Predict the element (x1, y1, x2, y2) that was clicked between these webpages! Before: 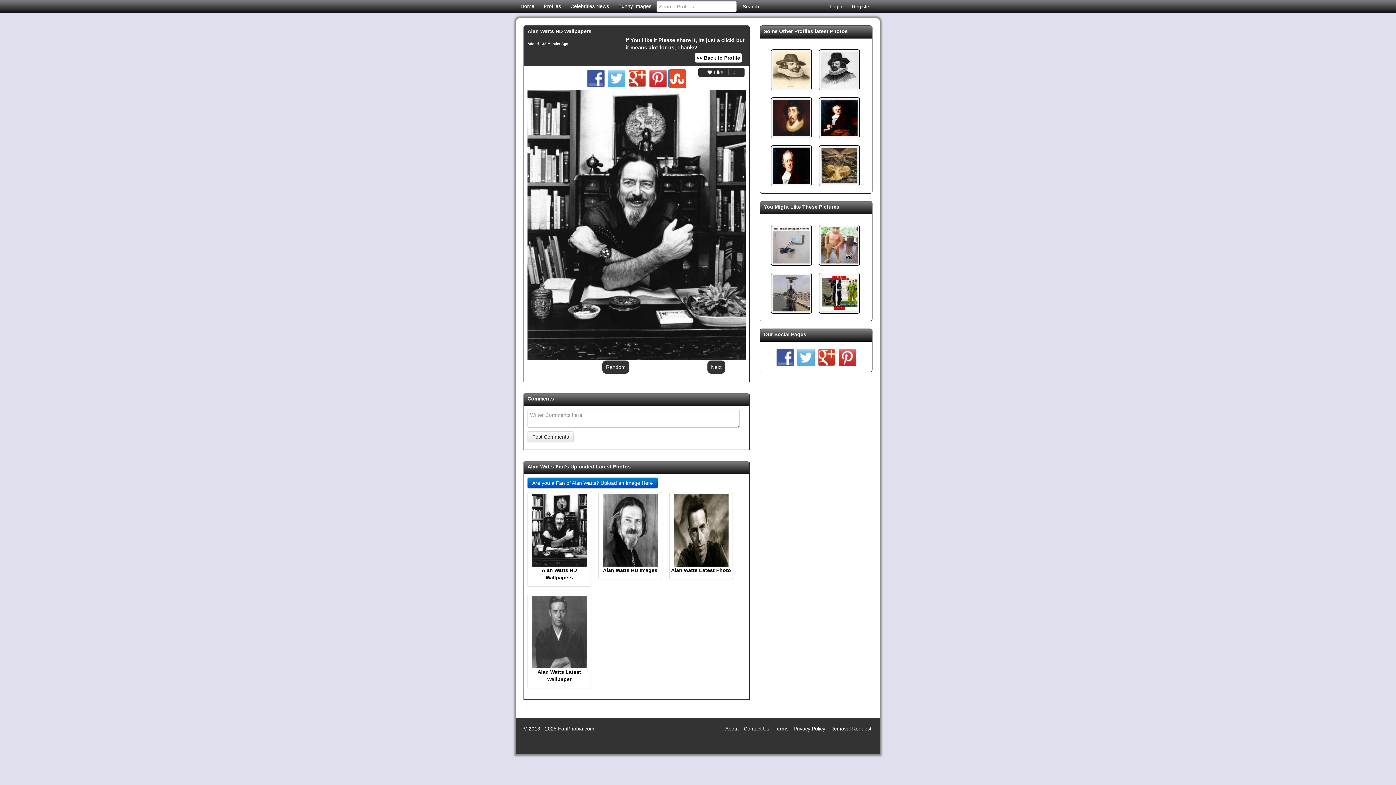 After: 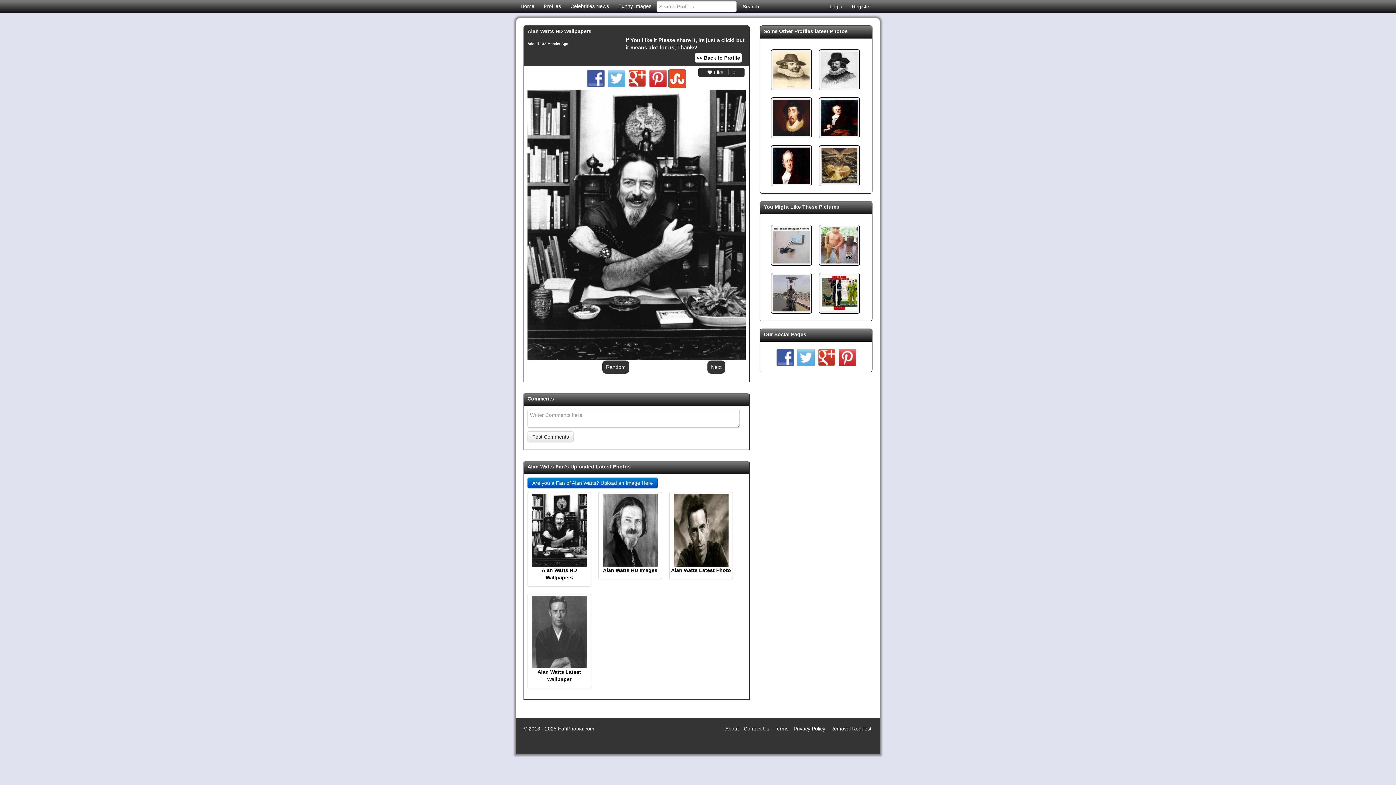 Action: bbox: (587, 76, 606, 82)